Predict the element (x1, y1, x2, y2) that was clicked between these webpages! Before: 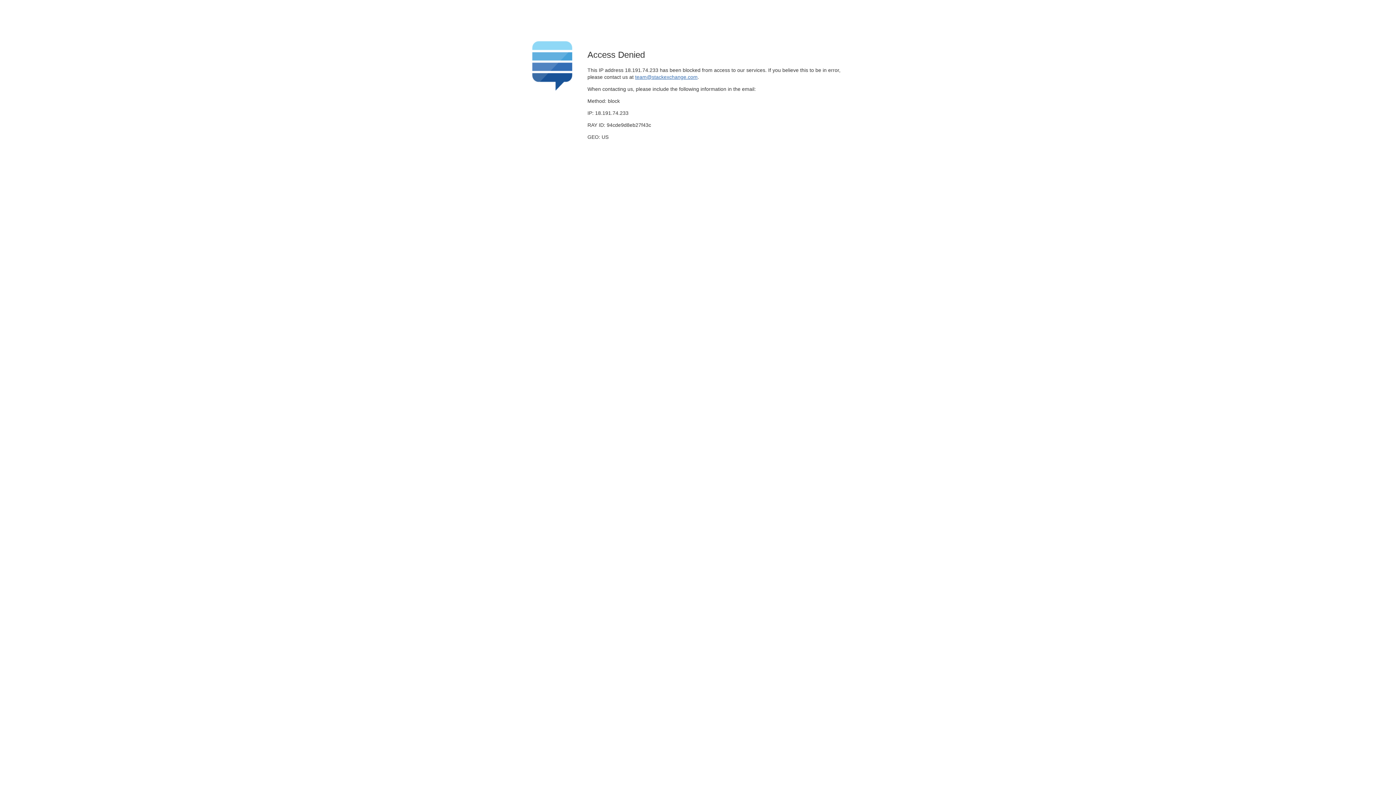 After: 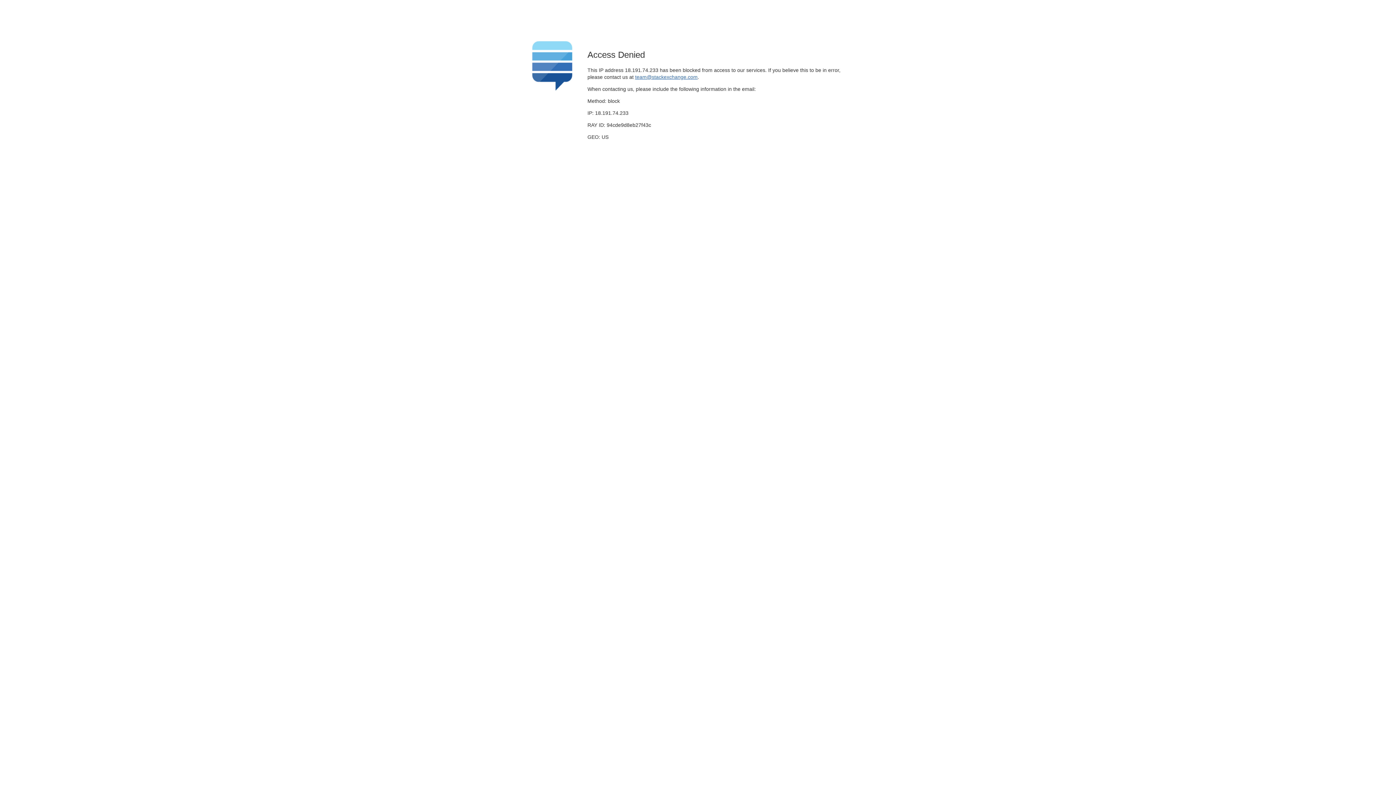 Action: bbox: (635, 74, 697, 79) label: team@stackexchange.com